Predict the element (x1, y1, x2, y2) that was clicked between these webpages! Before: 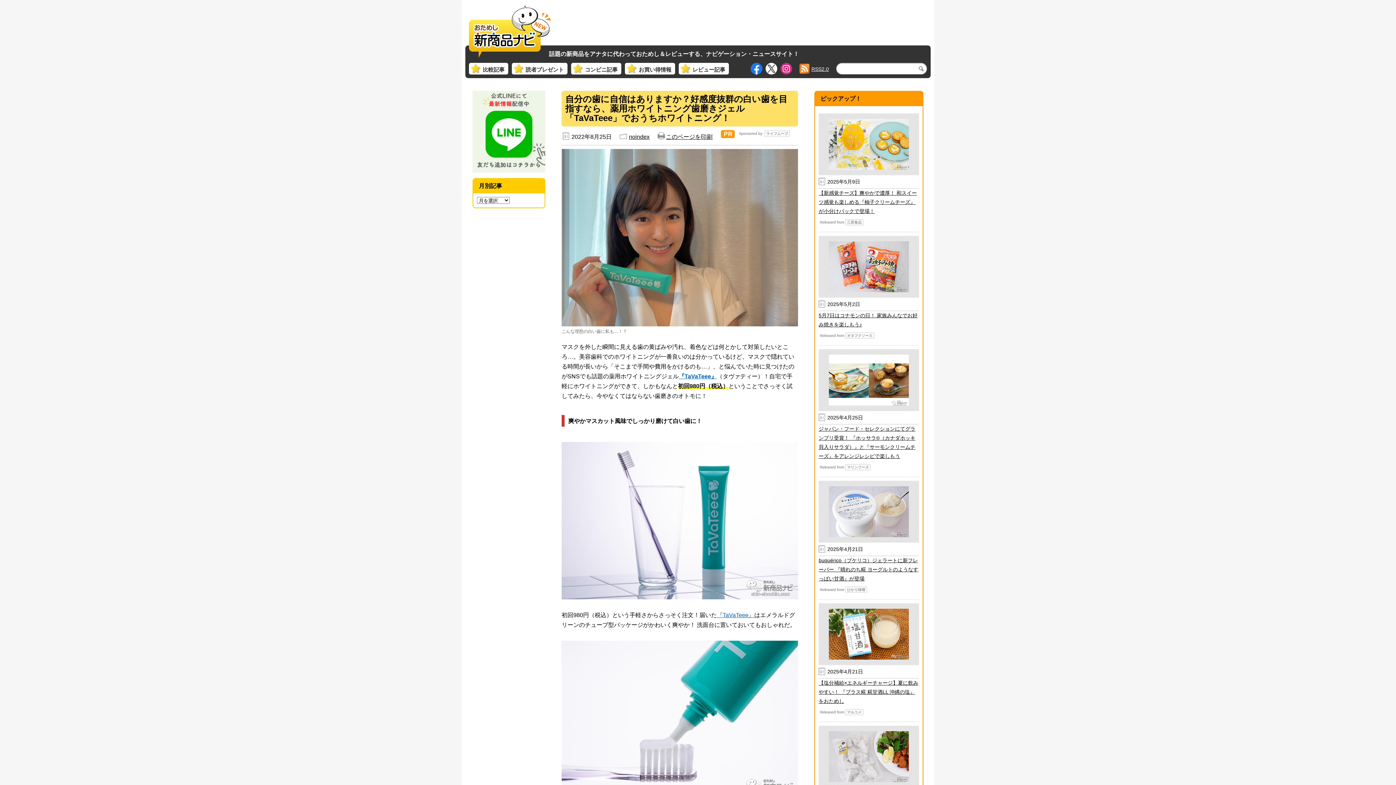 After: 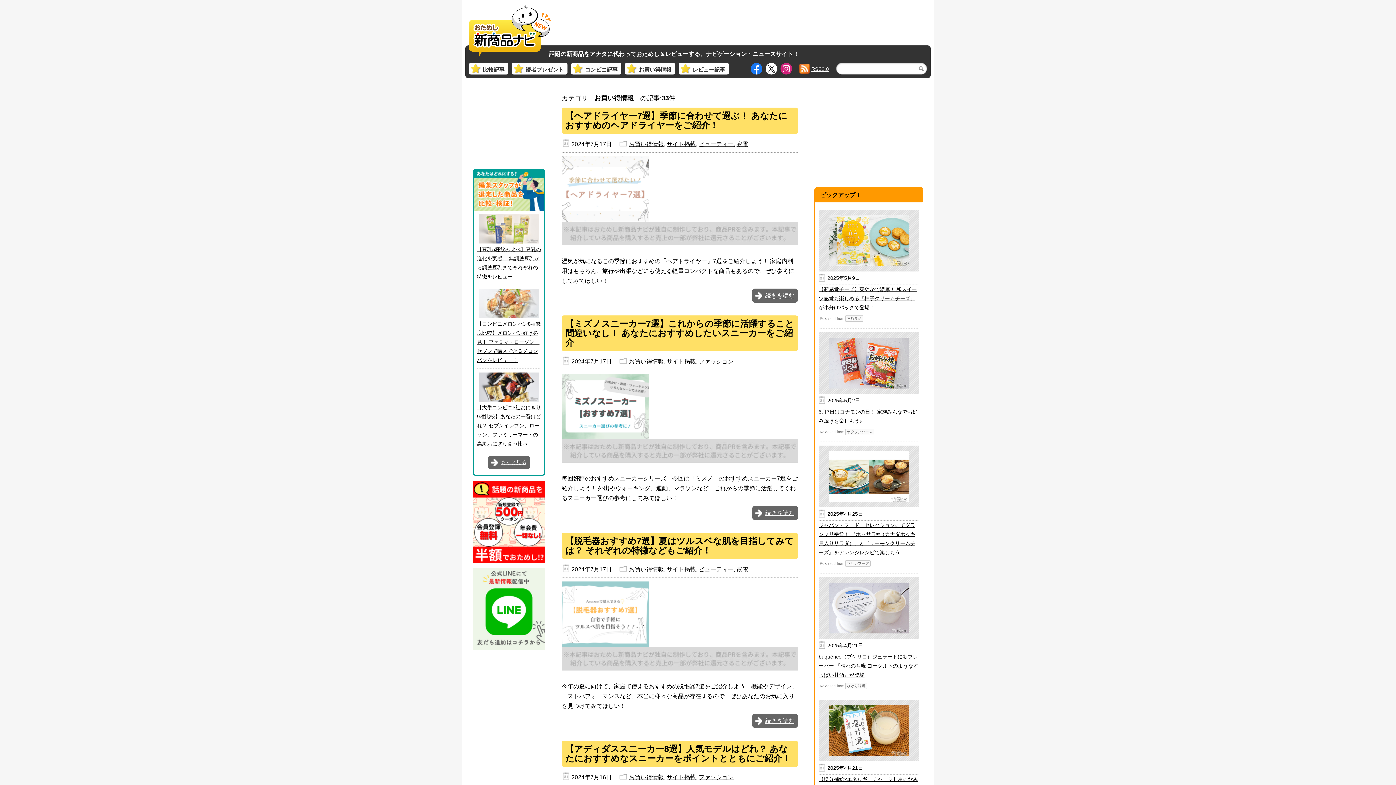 Action: bbox: (625, 62, 675, 74) label: お買い得情報